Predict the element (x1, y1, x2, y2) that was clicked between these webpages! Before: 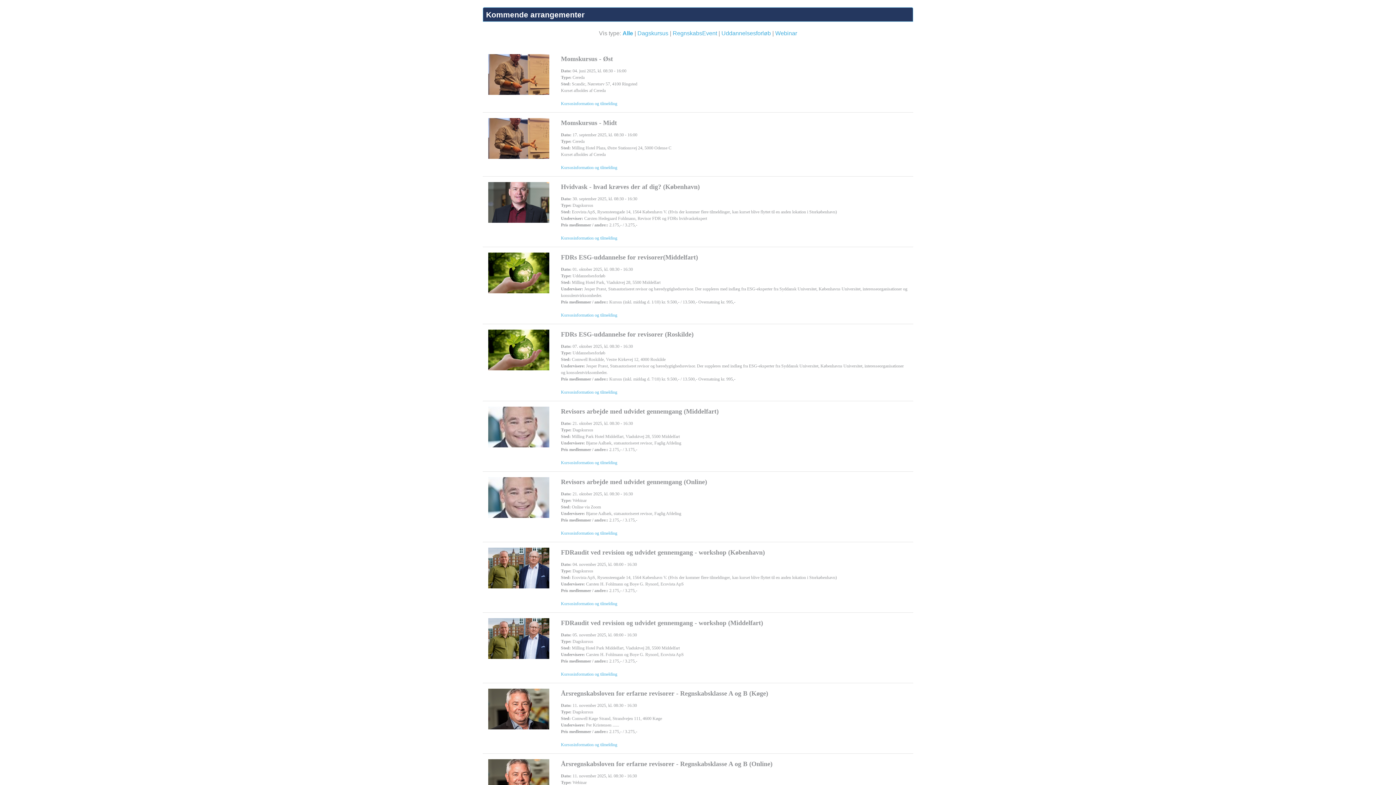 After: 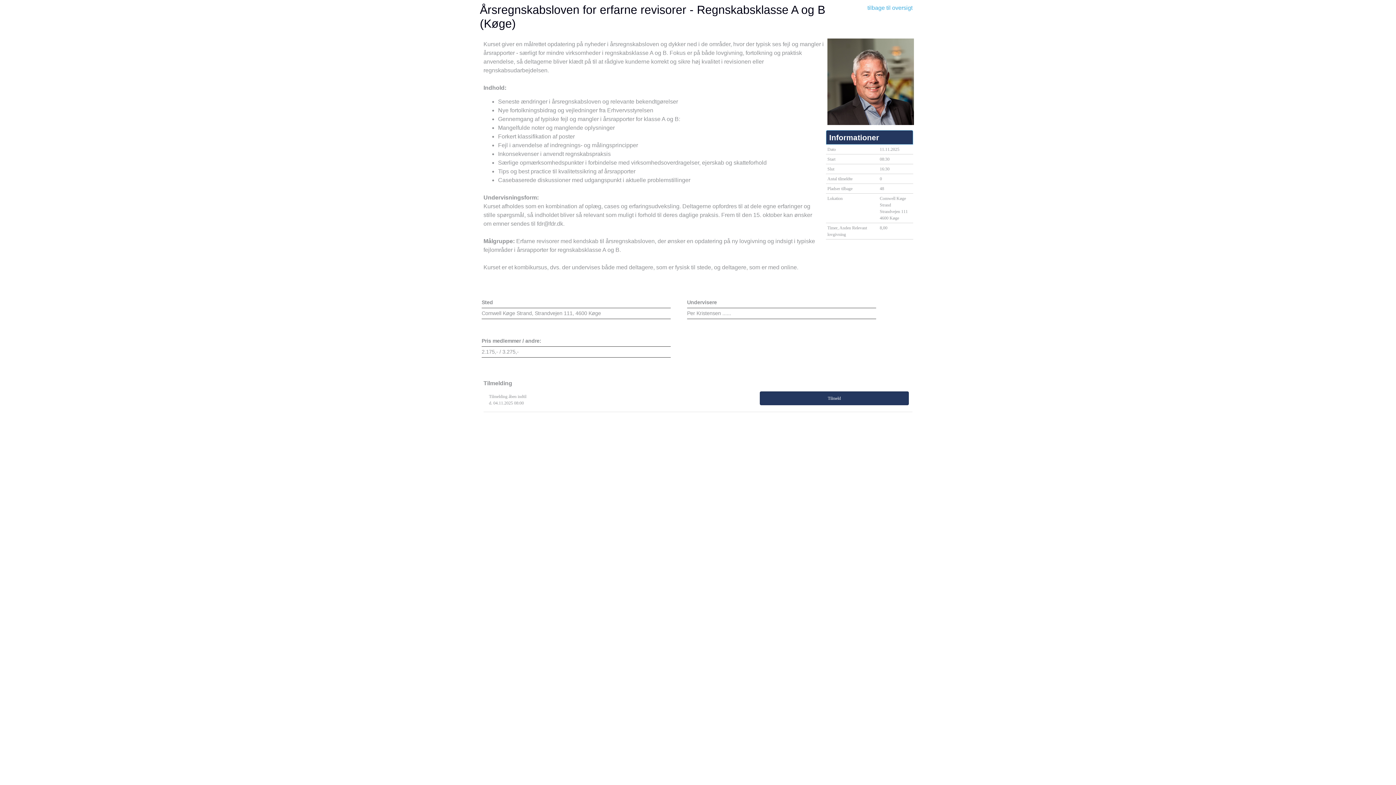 Action: bbox: (488, 689, 550, 729)